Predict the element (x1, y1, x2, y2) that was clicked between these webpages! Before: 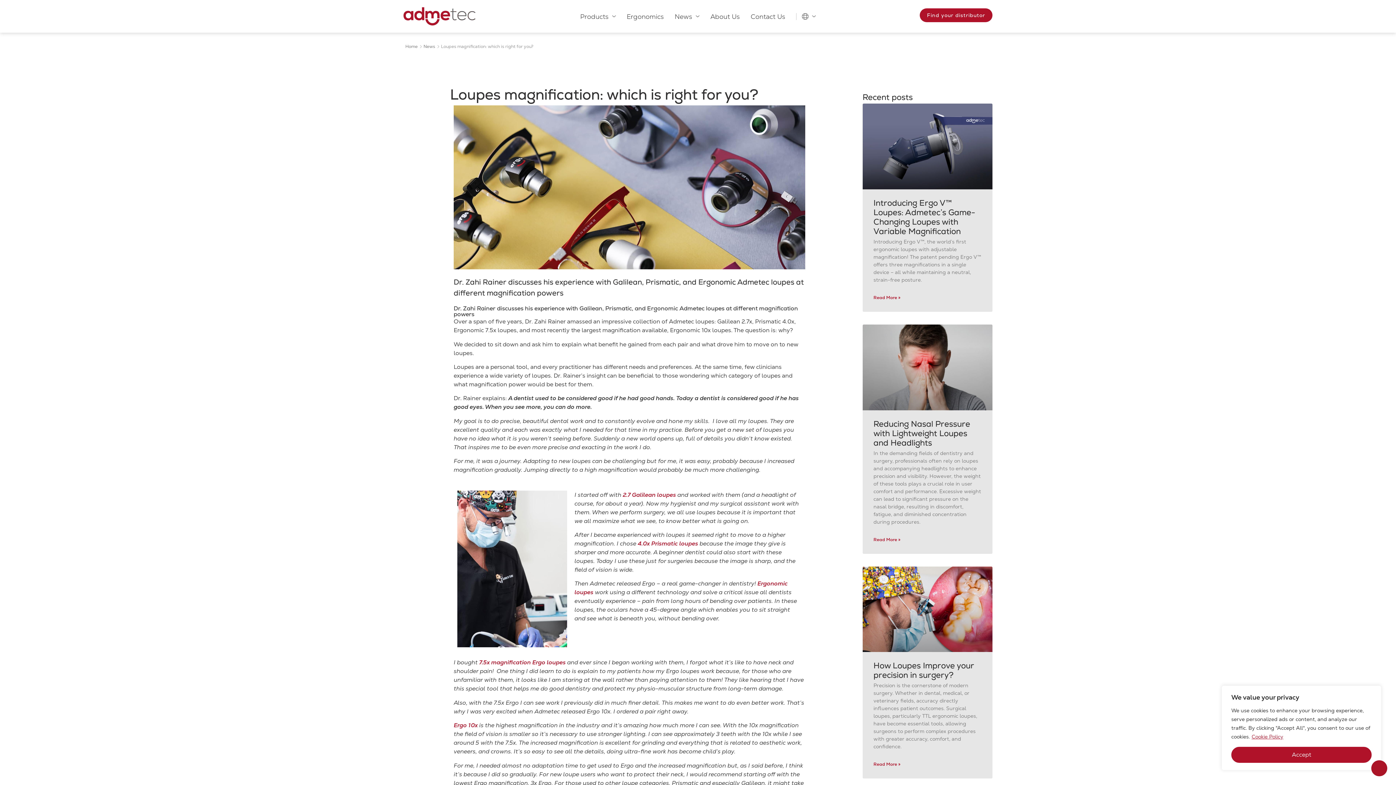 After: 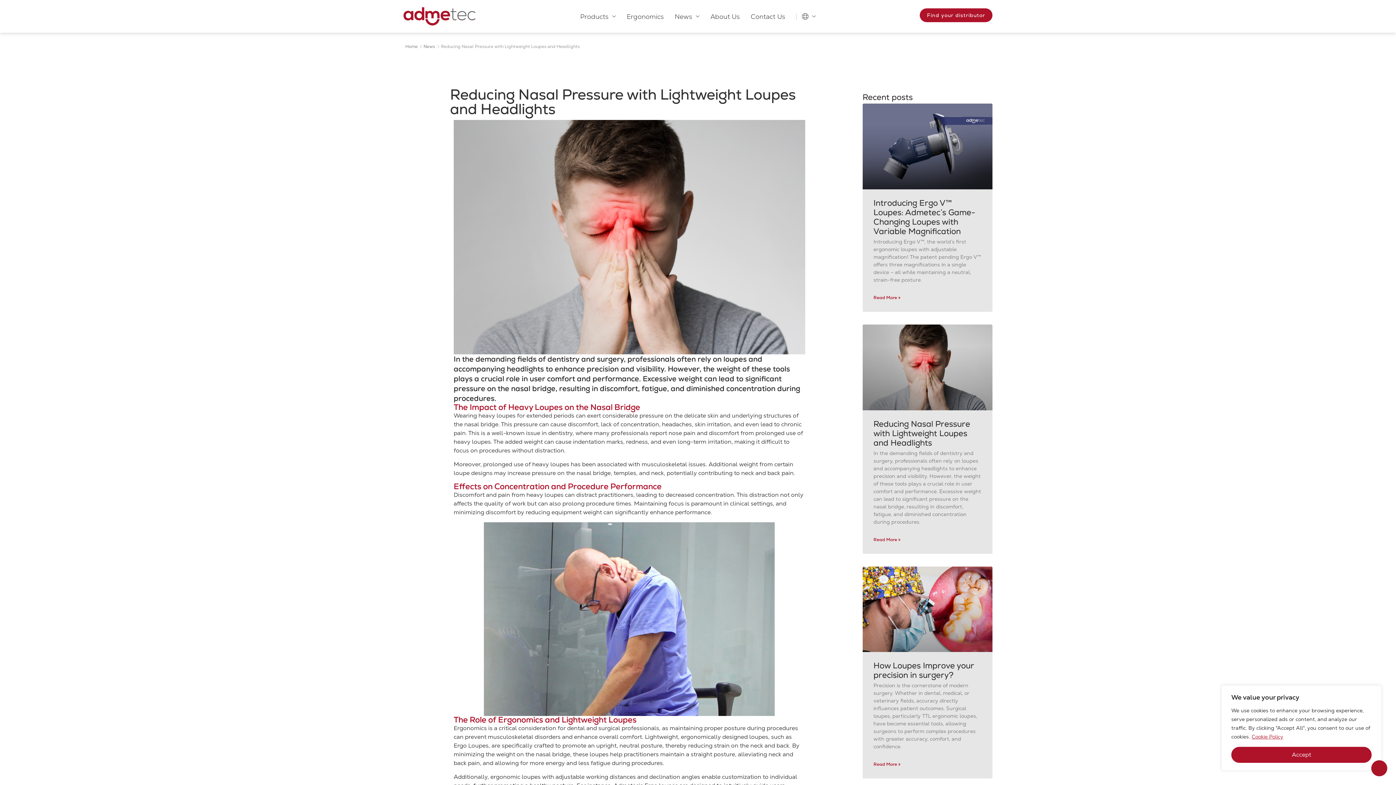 Action: bbox: (862, 411, 992, 584)